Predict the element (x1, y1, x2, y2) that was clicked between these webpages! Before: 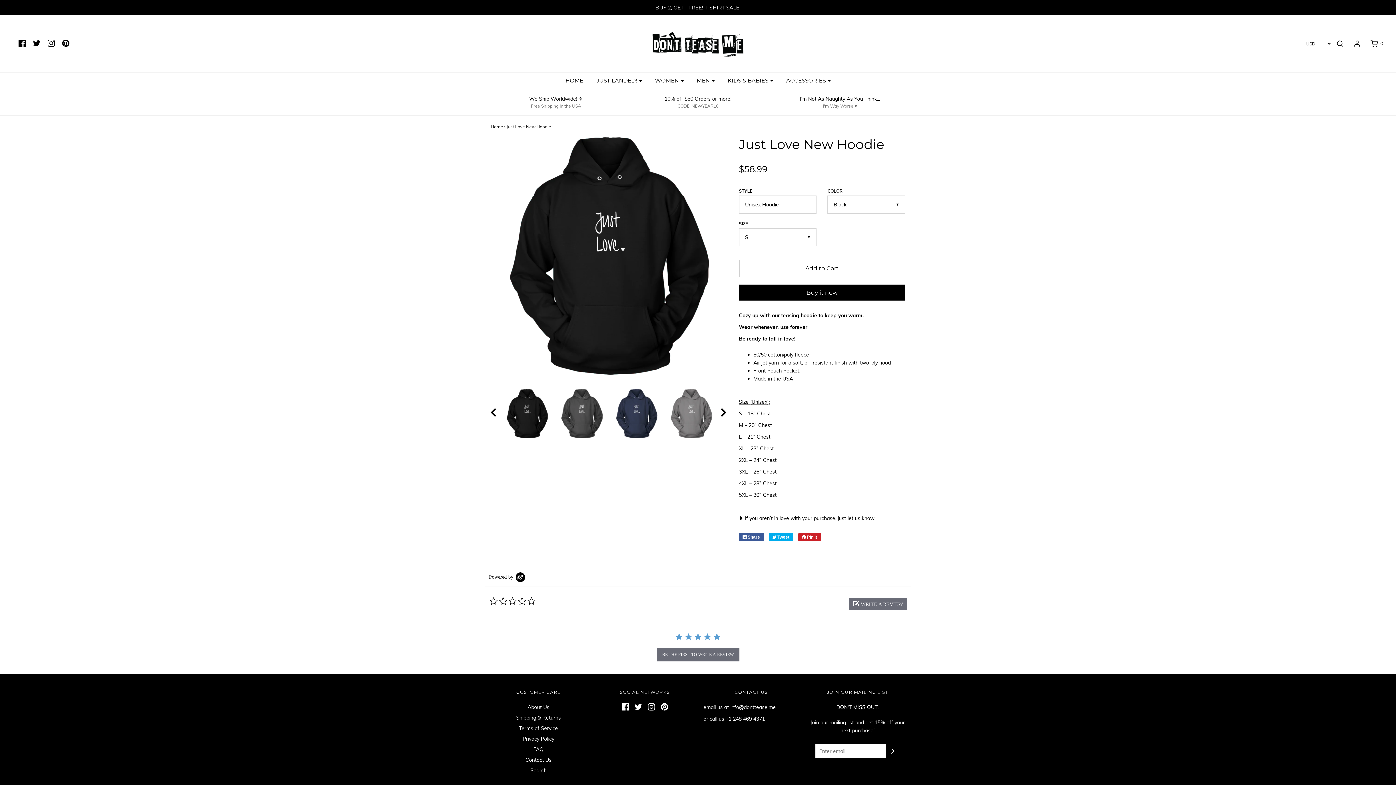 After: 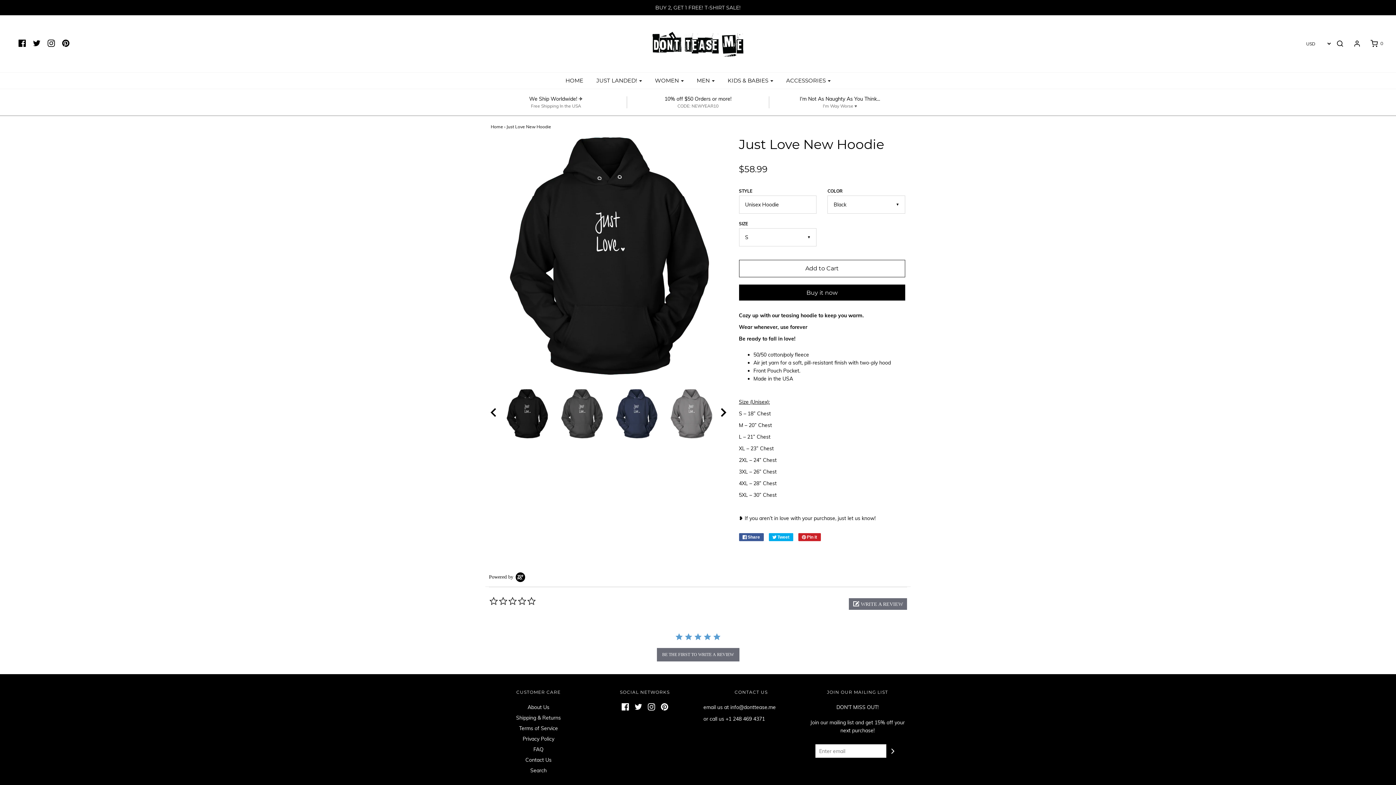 Action: bbox: (47, 39, 54, 47)